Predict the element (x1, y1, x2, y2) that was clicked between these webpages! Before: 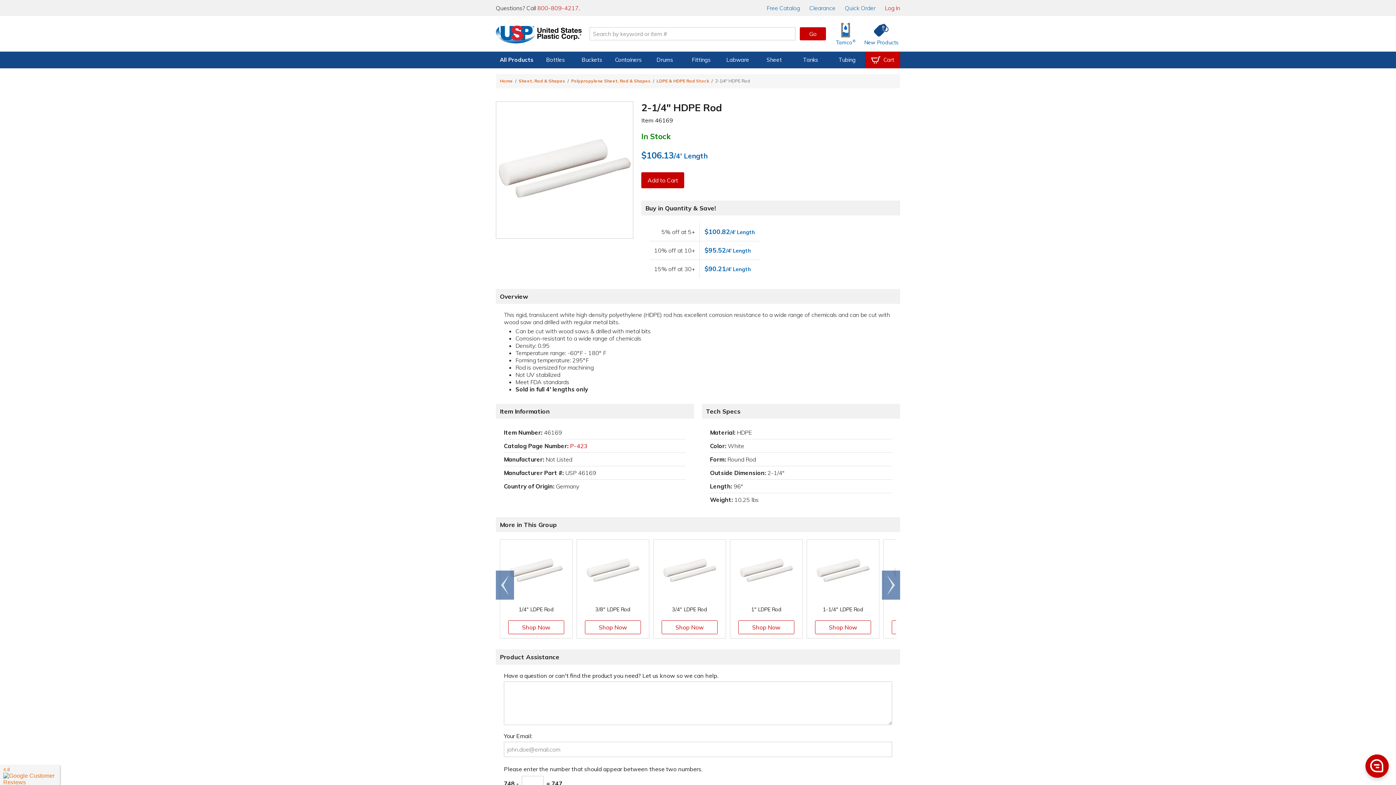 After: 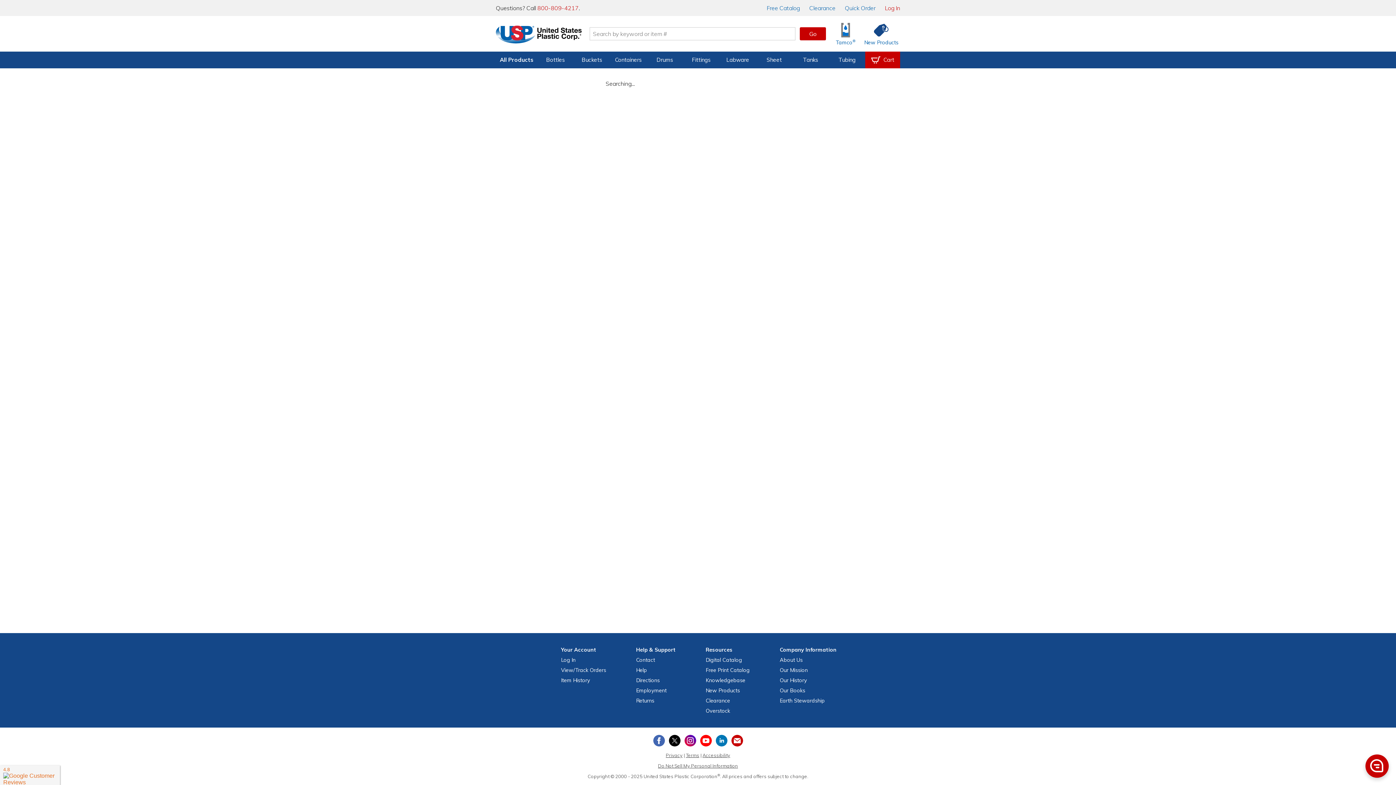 Action: bbox: (809, 0, 835, 16) label: Clearance